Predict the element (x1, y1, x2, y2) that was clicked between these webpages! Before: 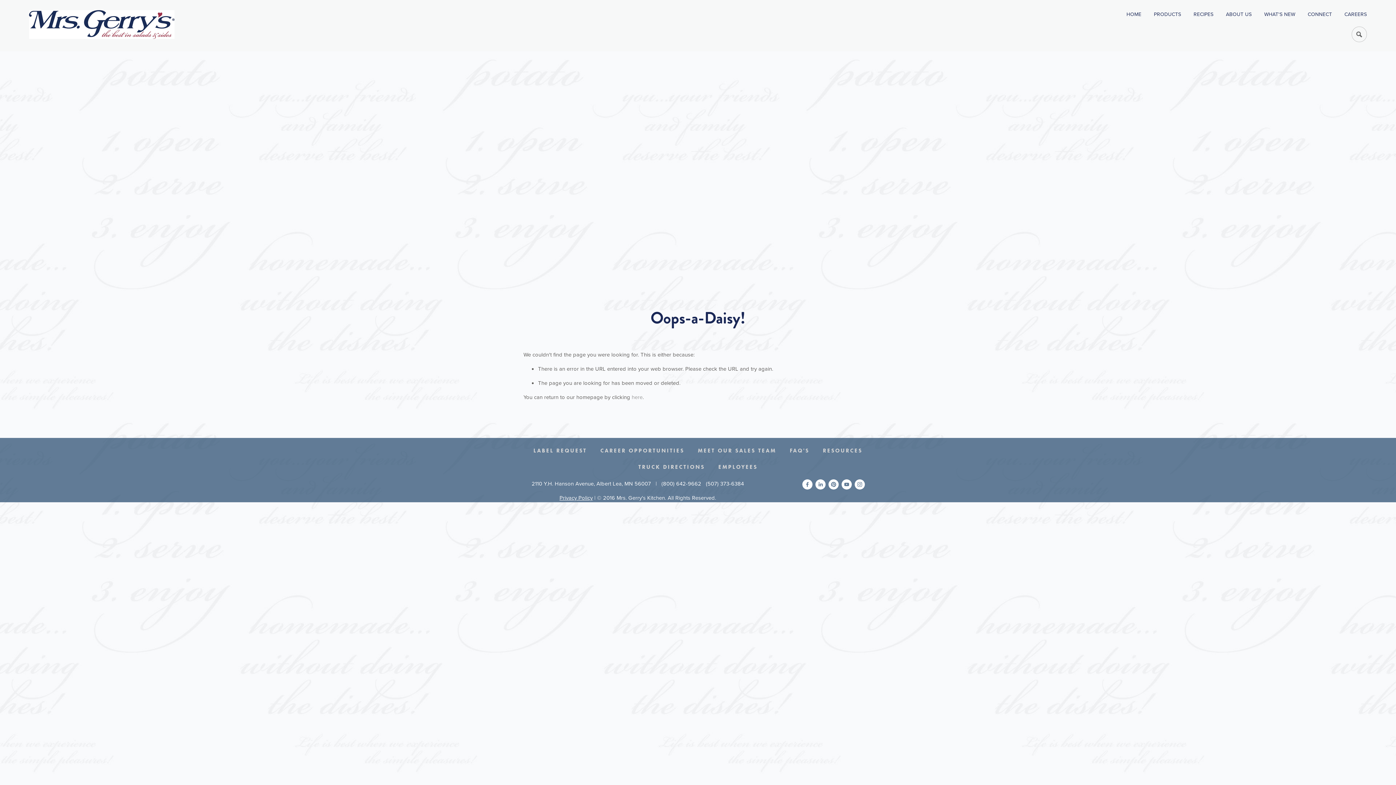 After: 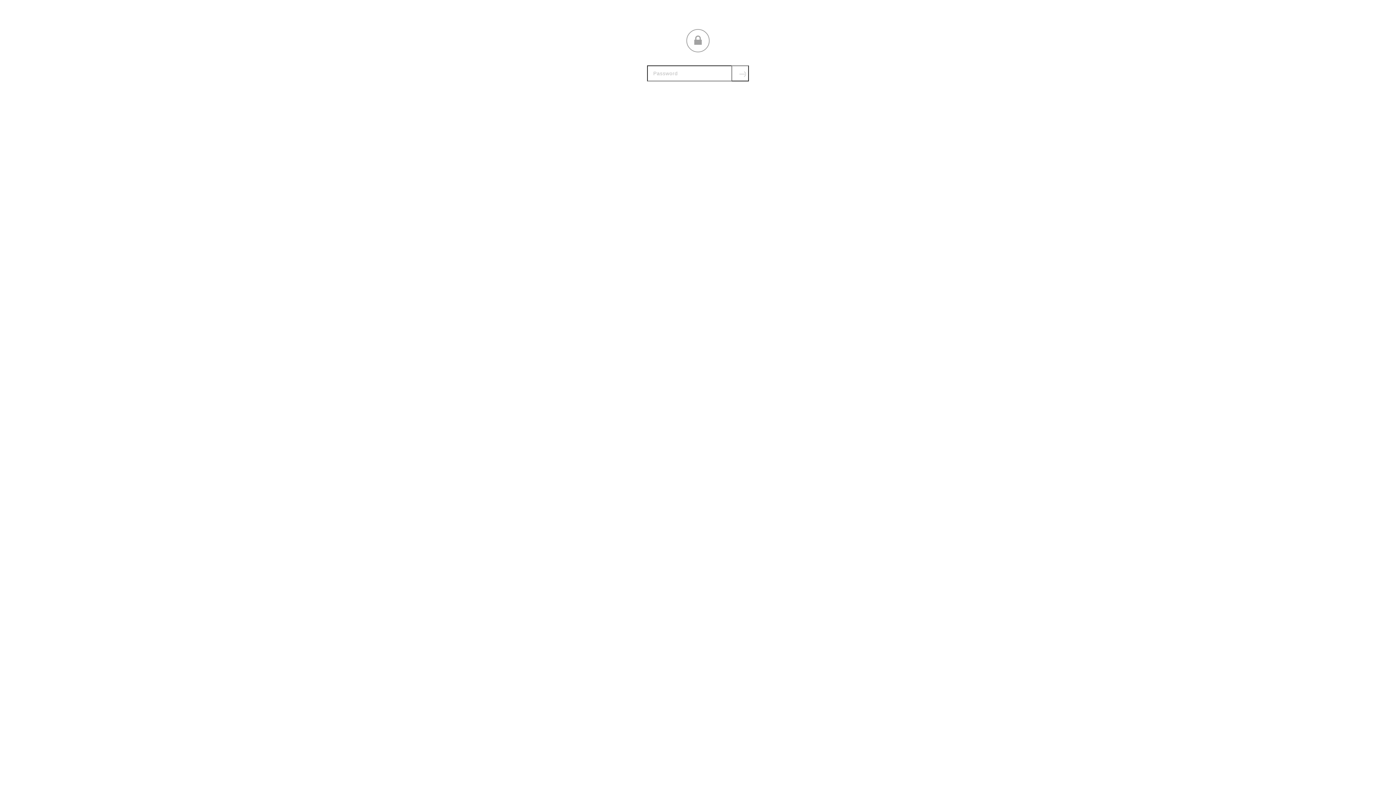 Action: bbox: (718, 463, 757, 470) label: EMPLOYEES